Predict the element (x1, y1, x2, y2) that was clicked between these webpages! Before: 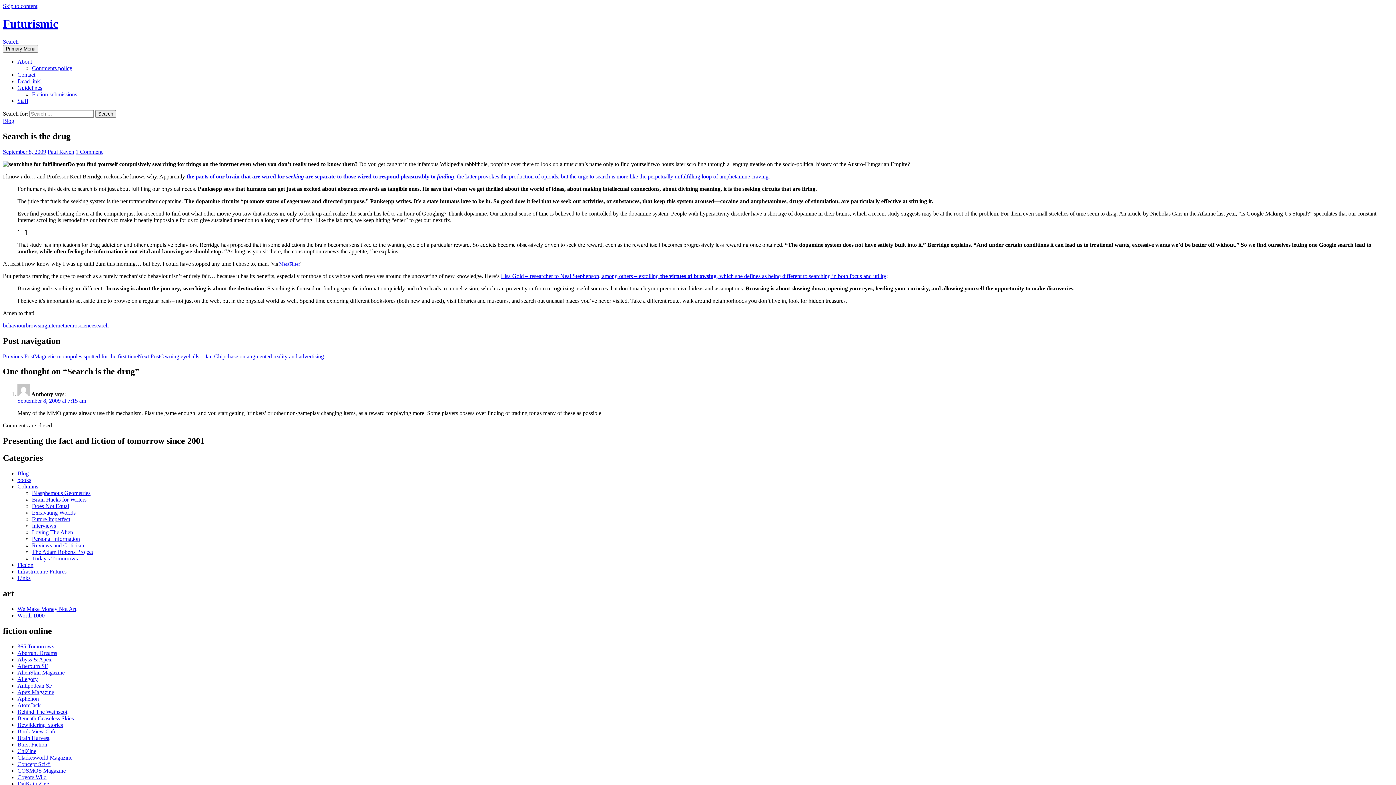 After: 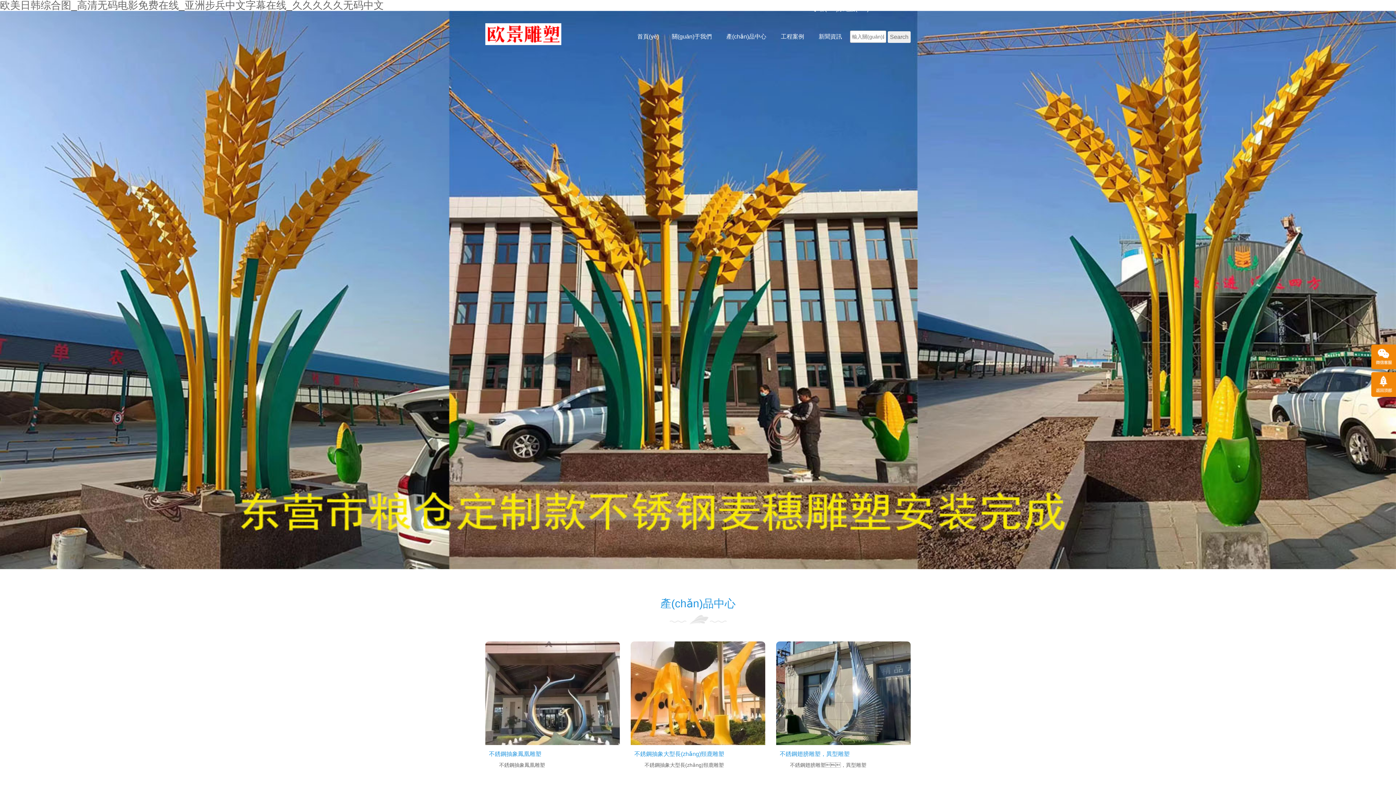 Action: bbox: (17, 761, 50, 767) label: Concept Sci-fi